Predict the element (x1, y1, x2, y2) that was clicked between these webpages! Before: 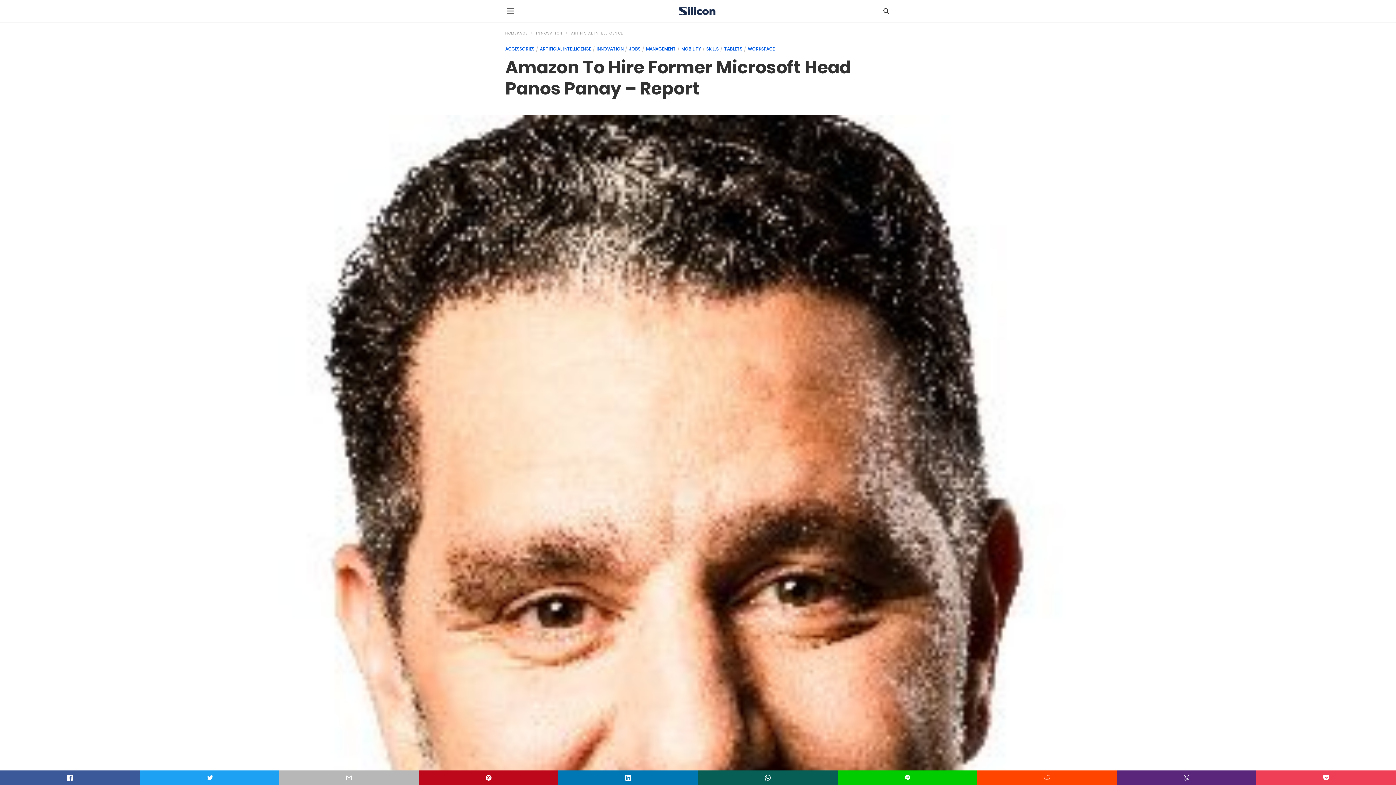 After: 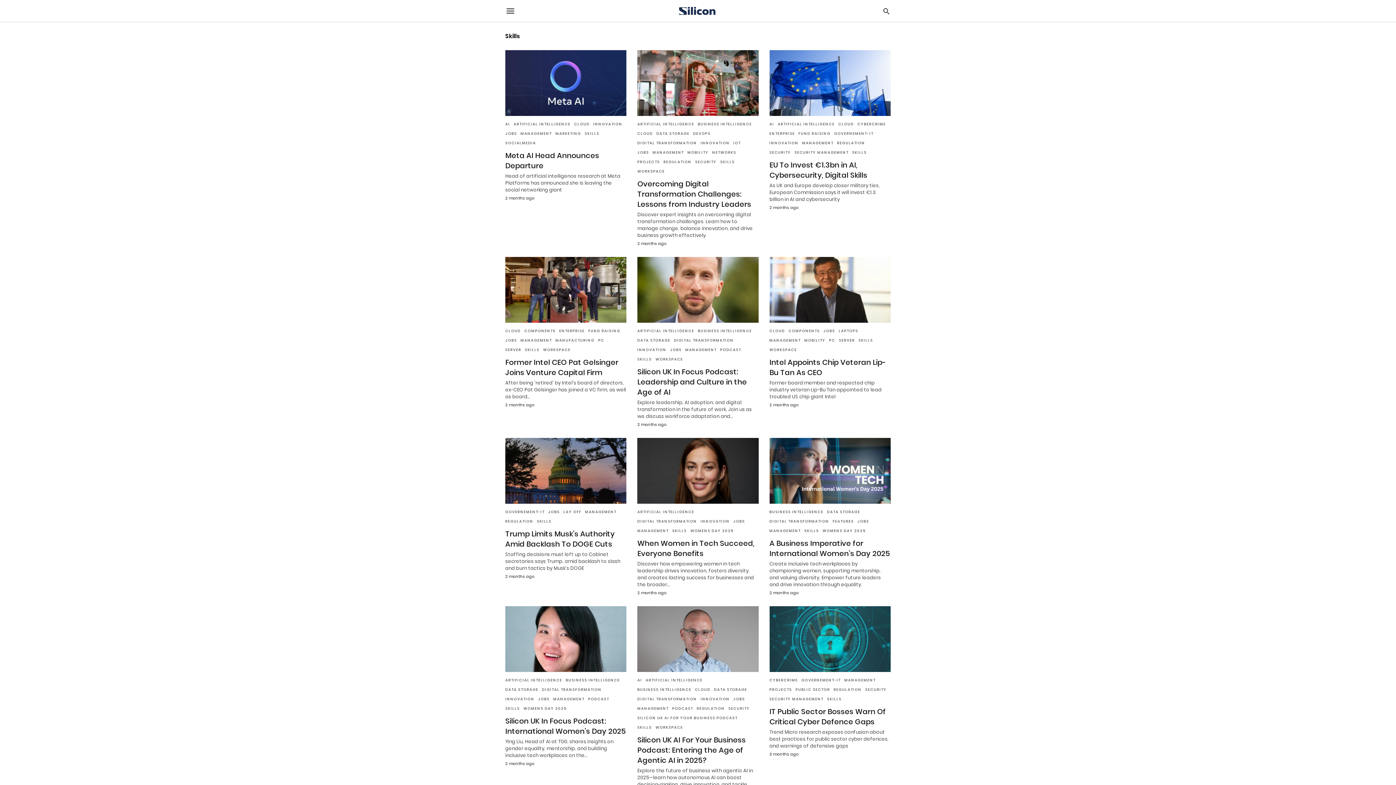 Action: label: SKILLS bbox: (706, 45, 718, 52)